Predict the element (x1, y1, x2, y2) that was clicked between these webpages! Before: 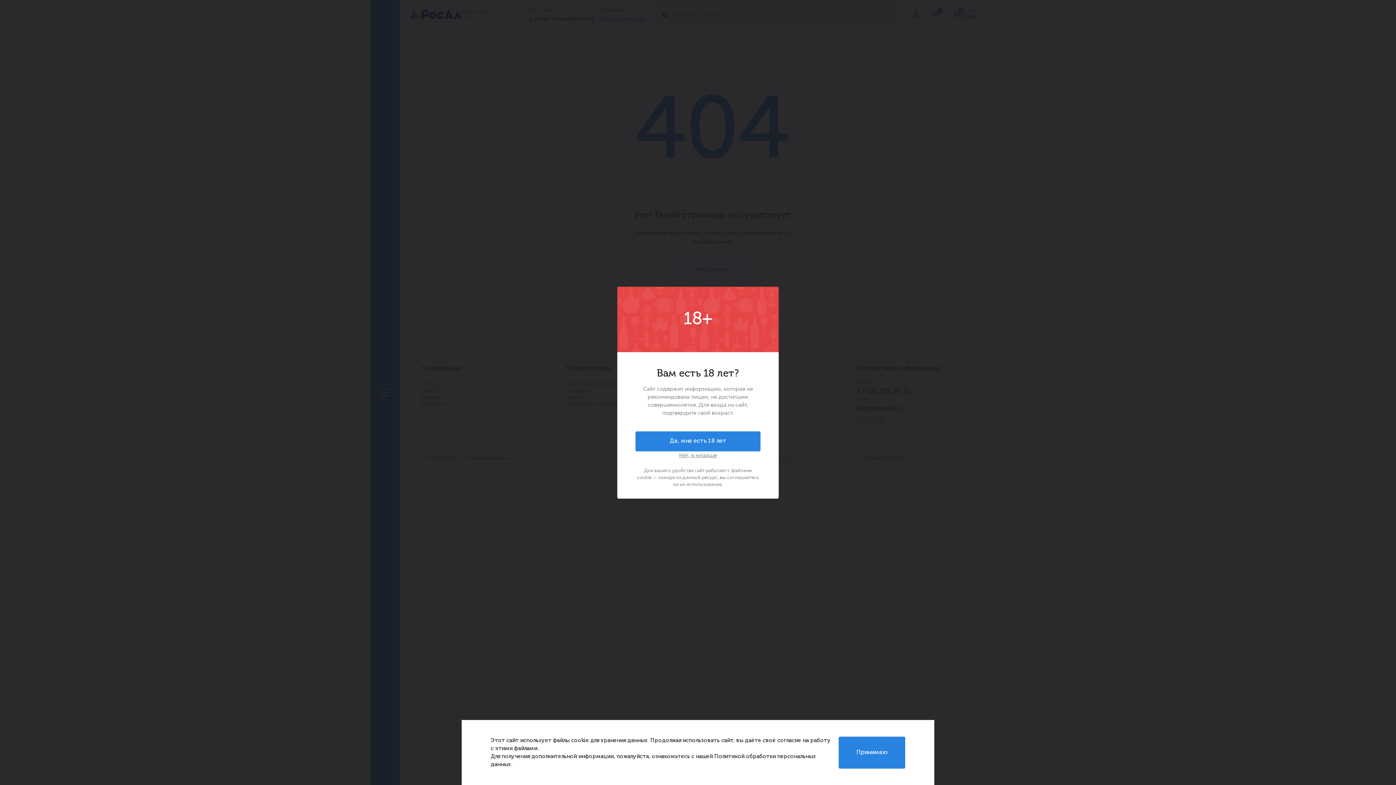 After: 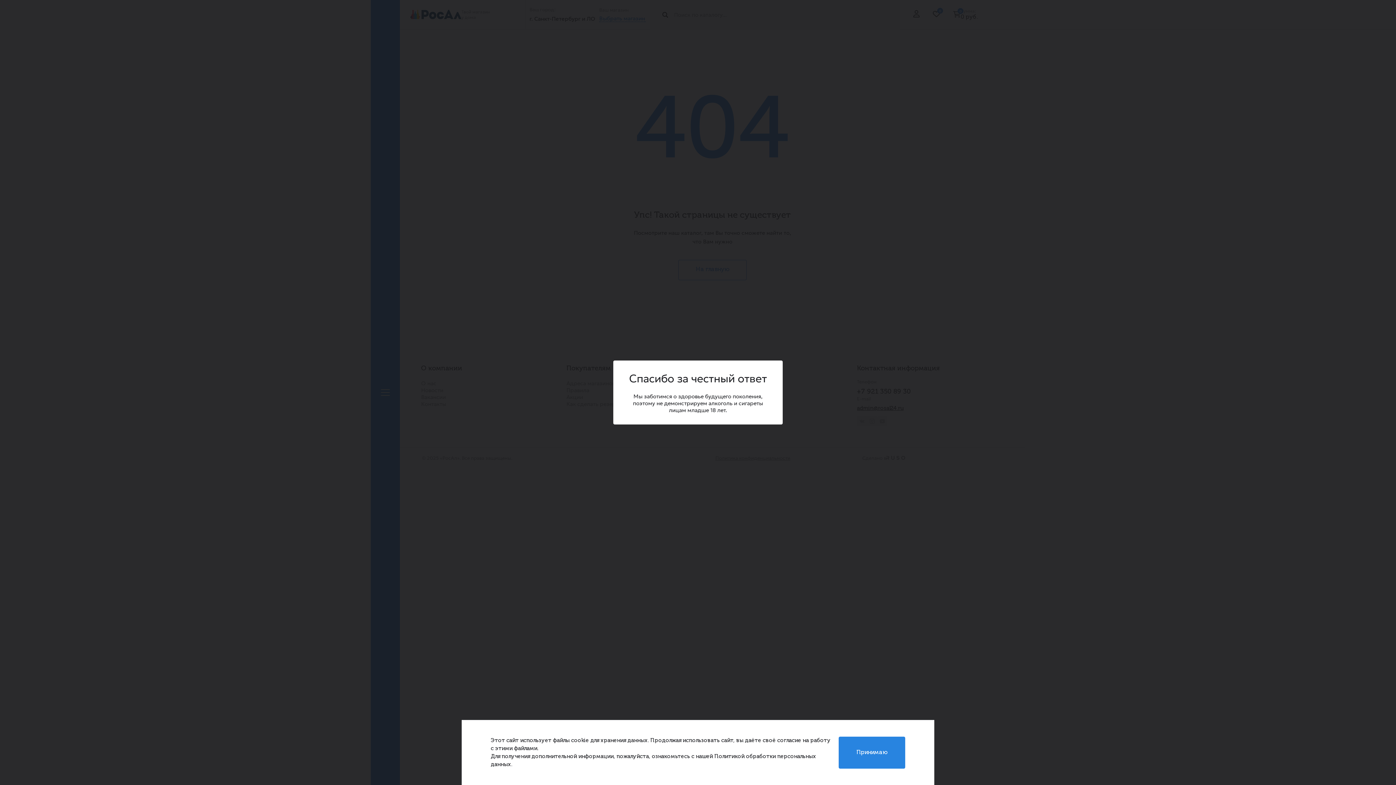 Action: label: Нет, я младше bbox: (679, 451, 717, 459)